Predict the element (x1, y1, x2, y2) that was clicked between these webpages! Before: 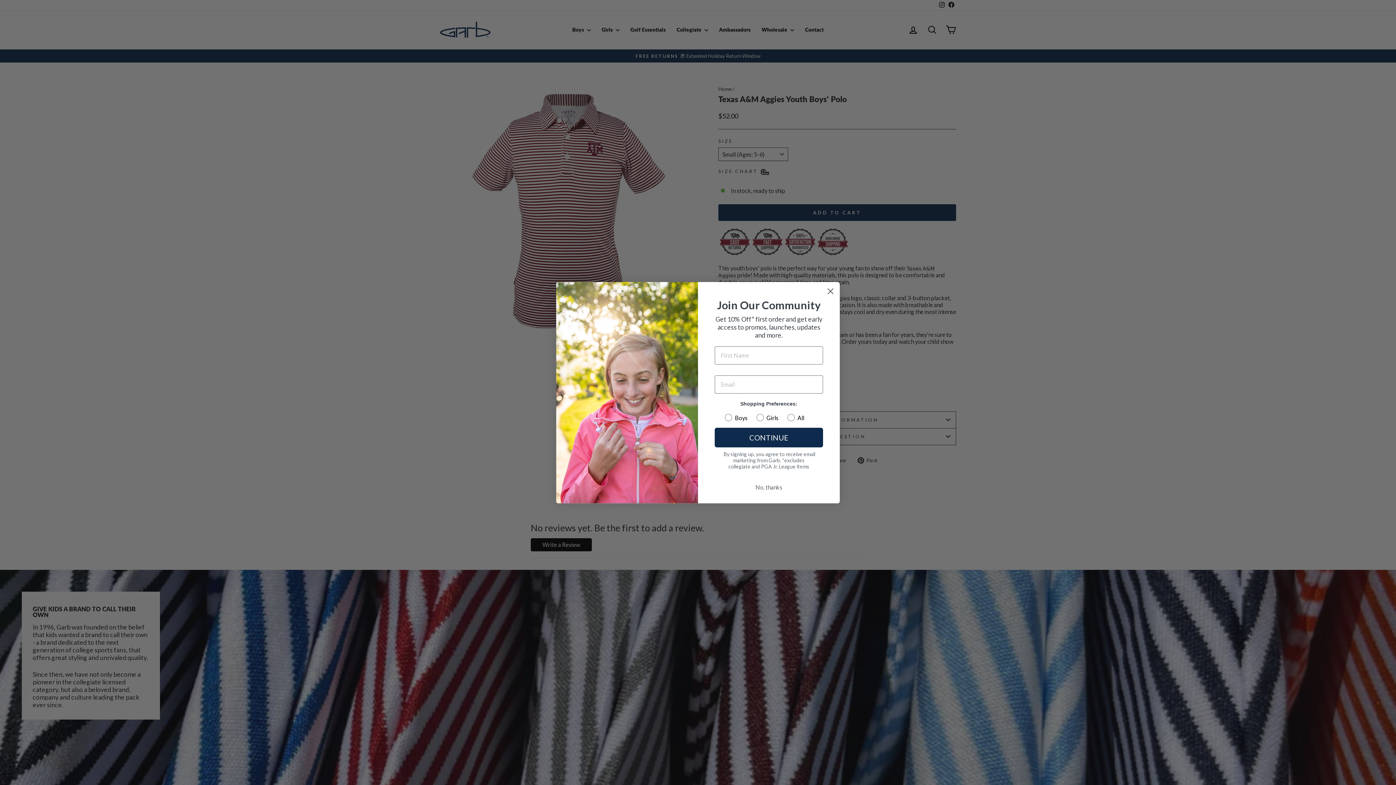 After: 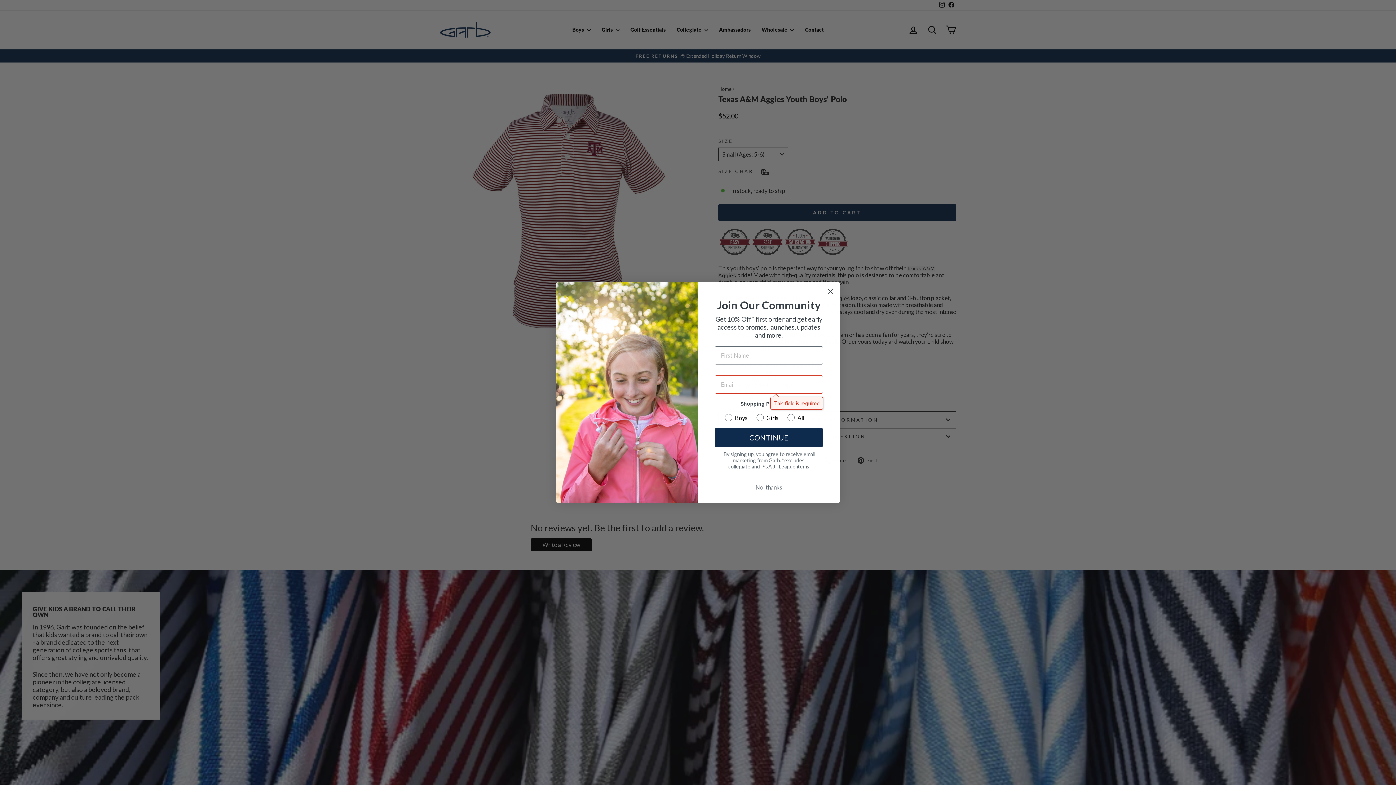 Action: label: CONTINUE bbox: (714, 427, 823, 447)